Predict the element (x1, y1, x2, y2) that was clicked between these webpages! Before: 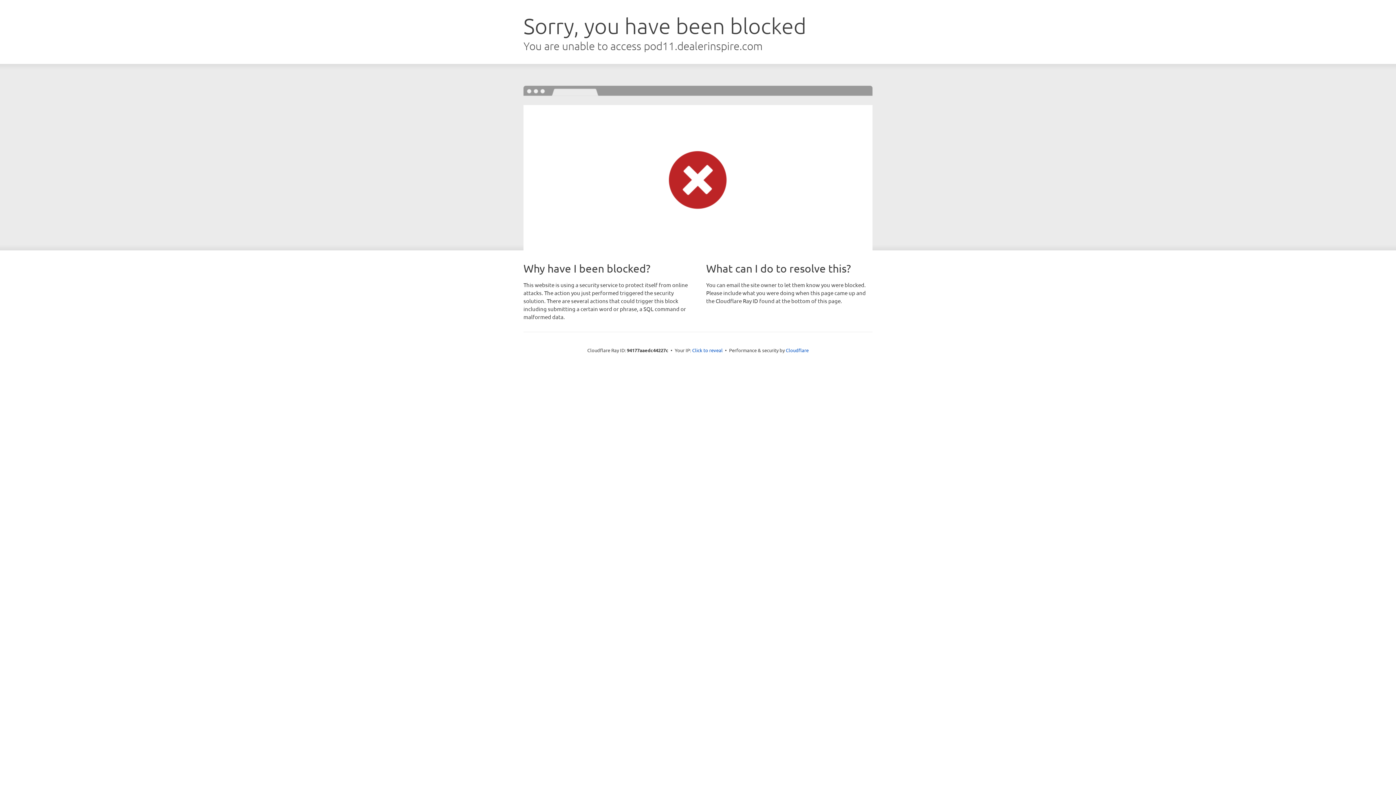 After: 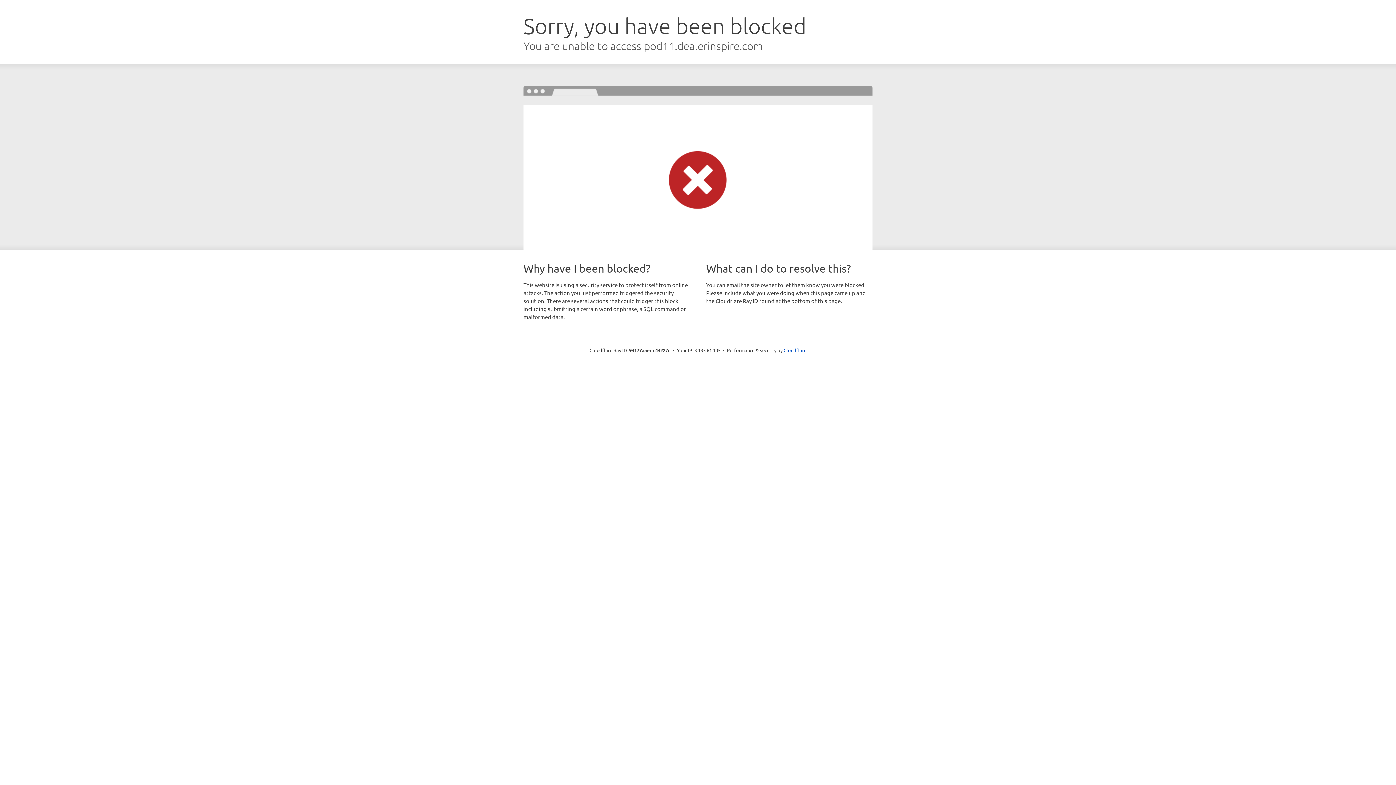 Action: bbox: (692, 346, 722, 353) label: Click to reveal